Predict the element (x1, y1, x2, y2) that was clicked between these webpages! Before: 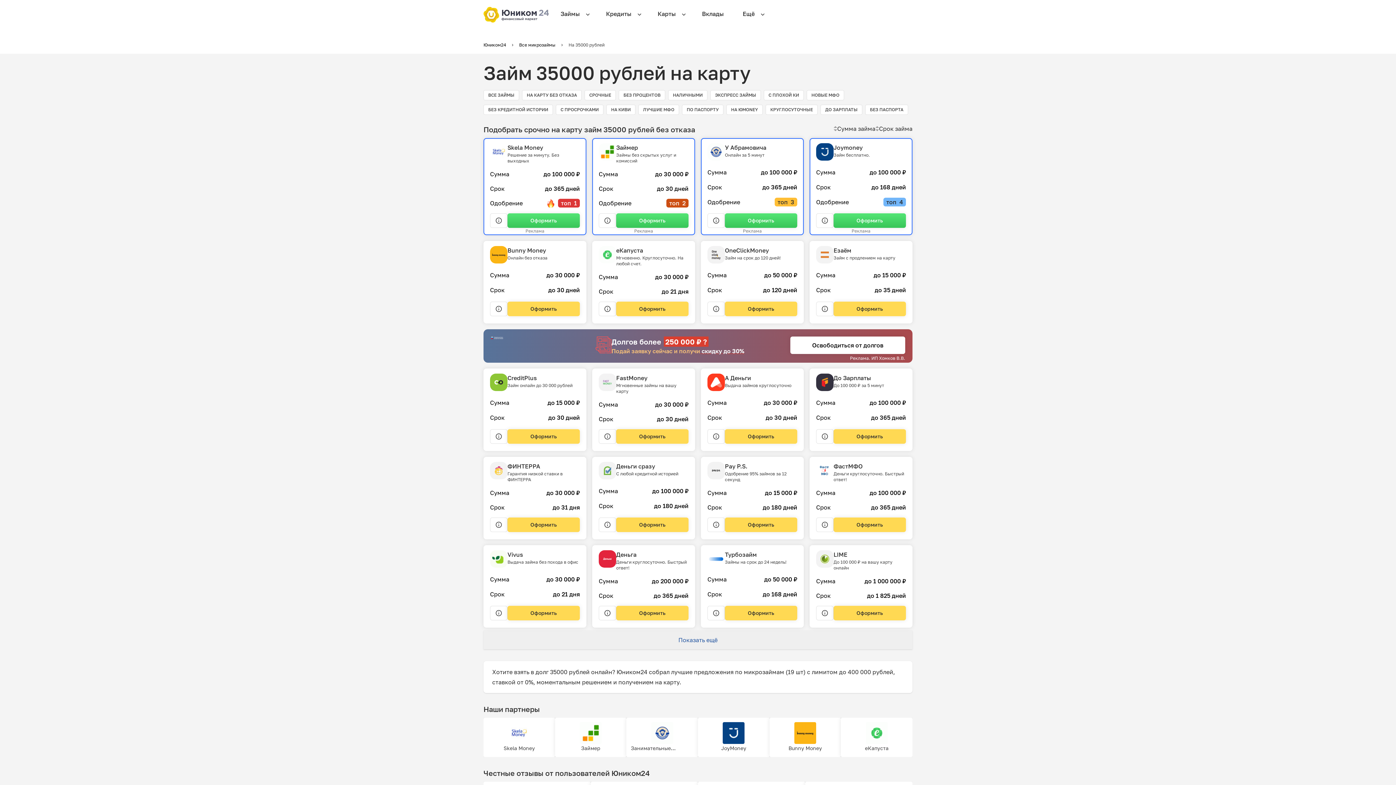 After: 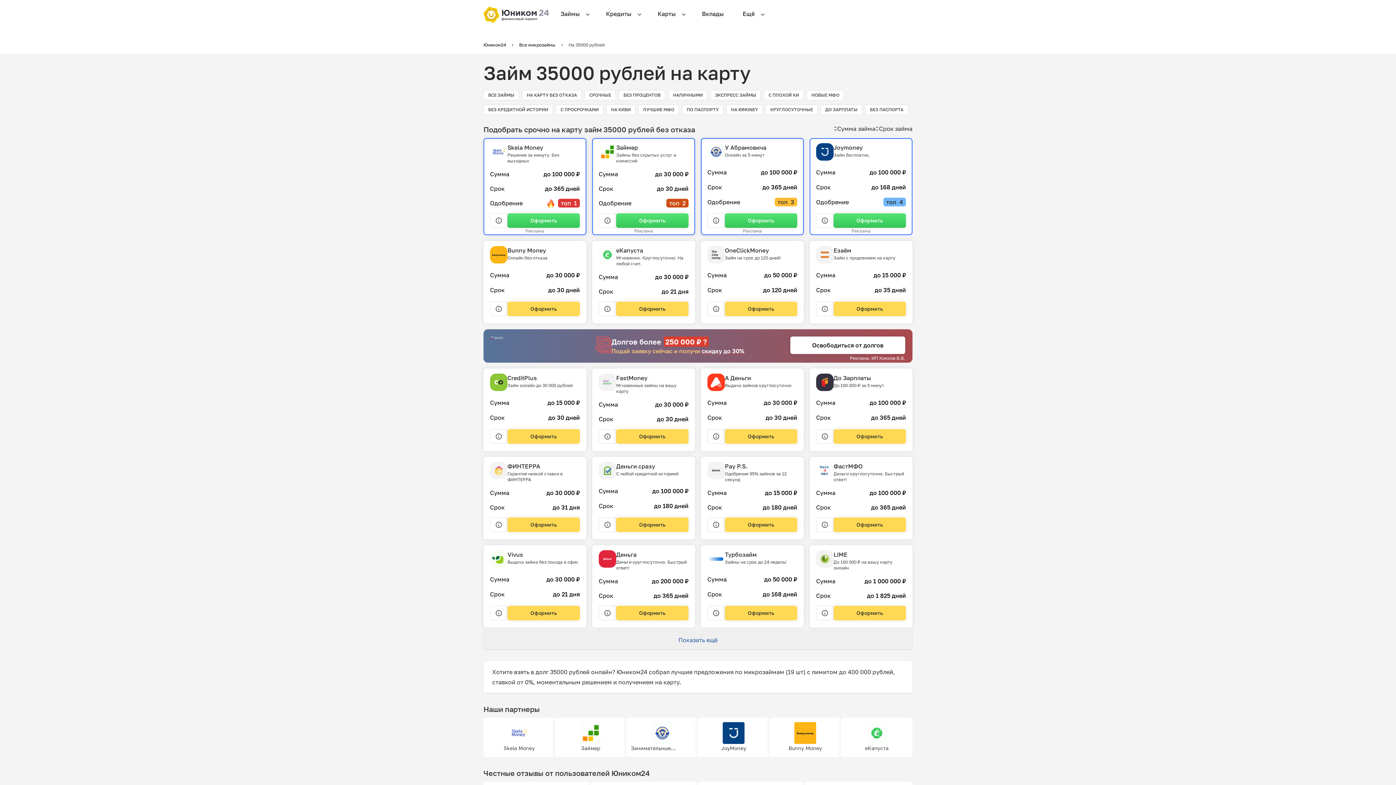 Action: bbox: (833, 213, 906, 228) label: Перейти на сайт Joymoney